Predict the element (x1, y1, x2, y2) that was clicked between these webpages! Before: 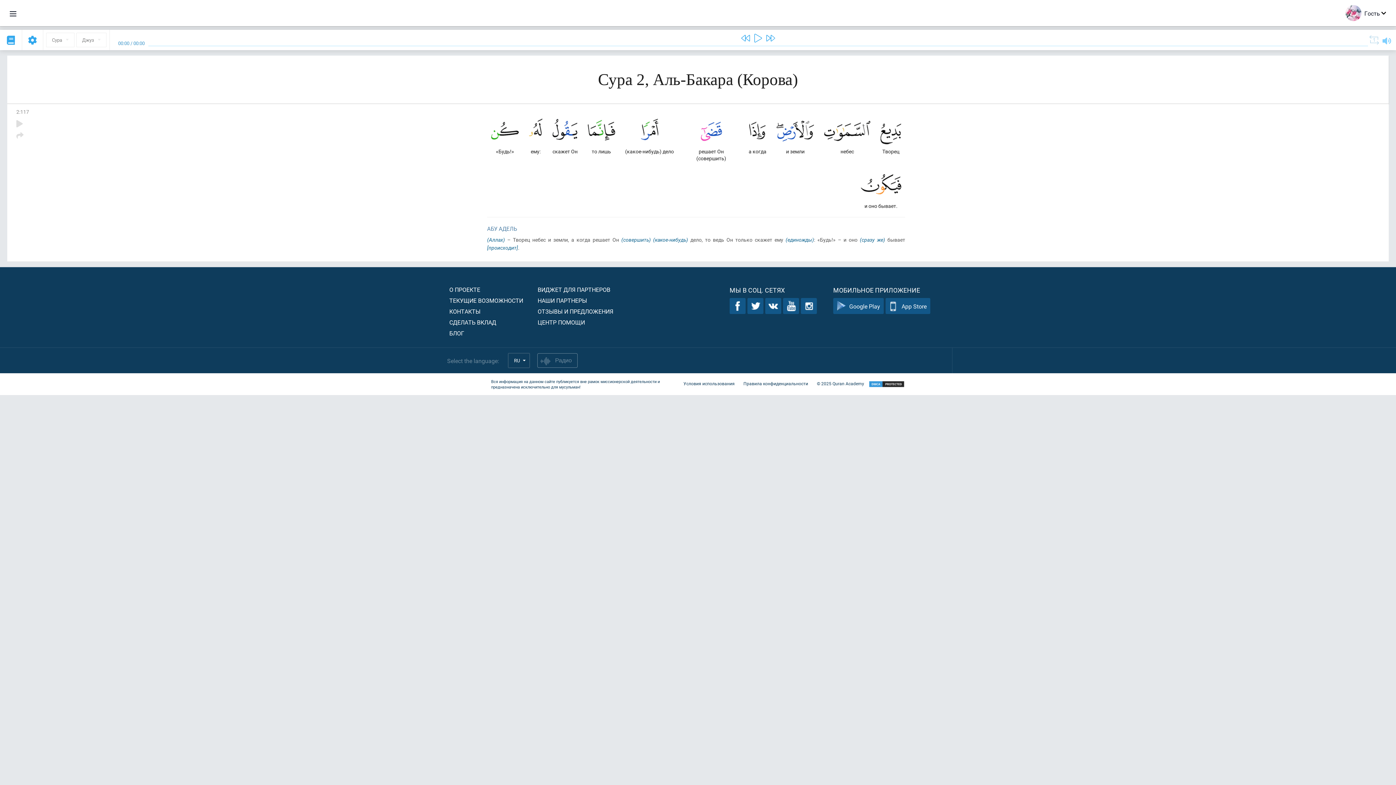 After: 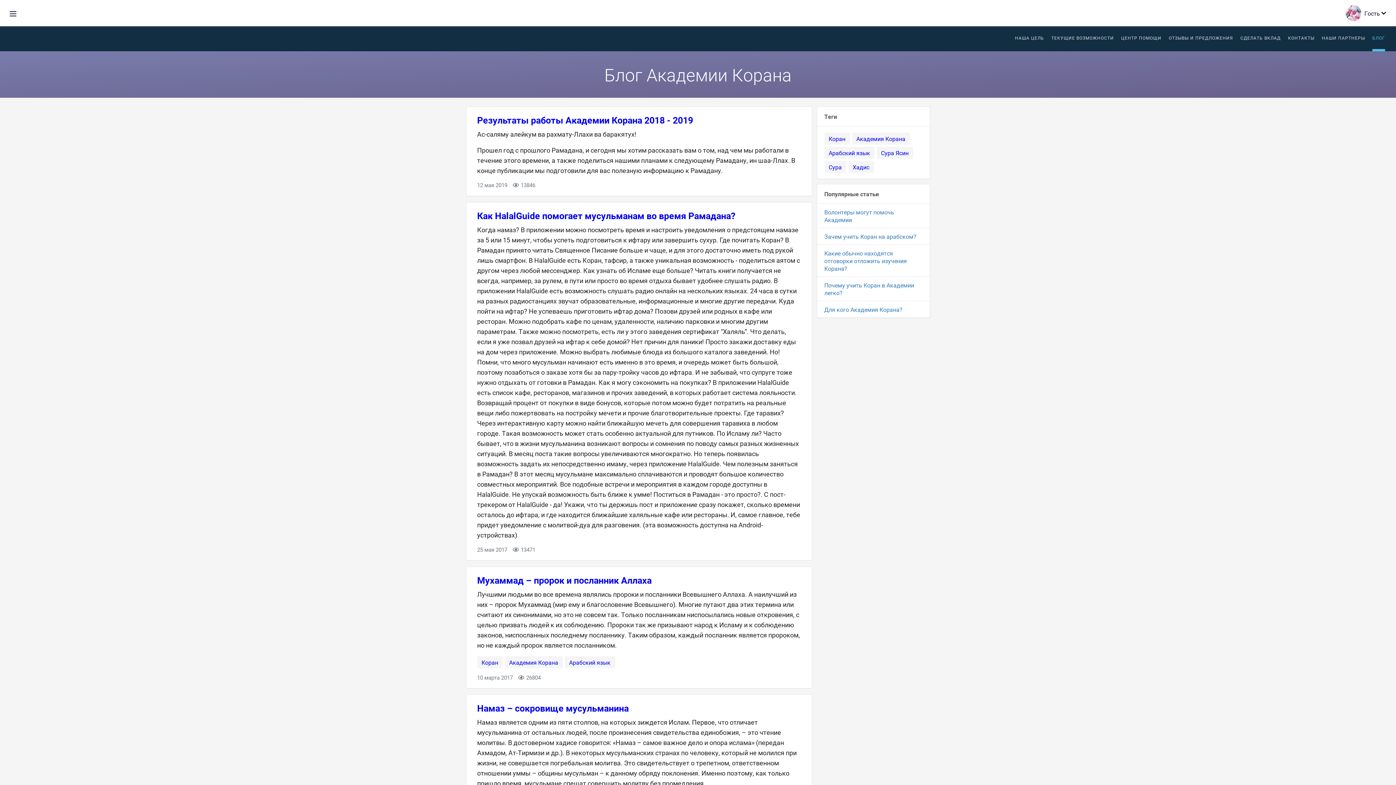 Action: label: БЛОГ bbox: (449, 329, 464, 337)